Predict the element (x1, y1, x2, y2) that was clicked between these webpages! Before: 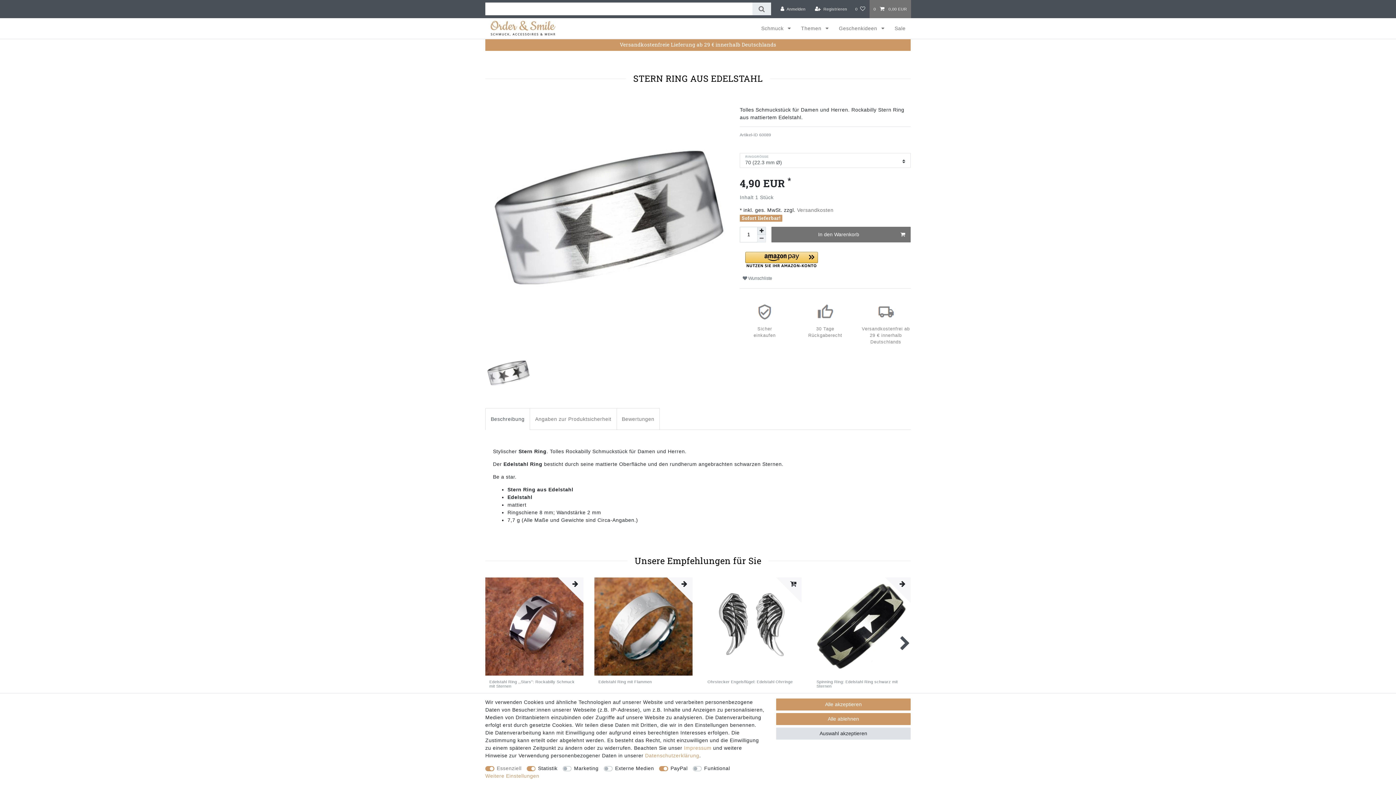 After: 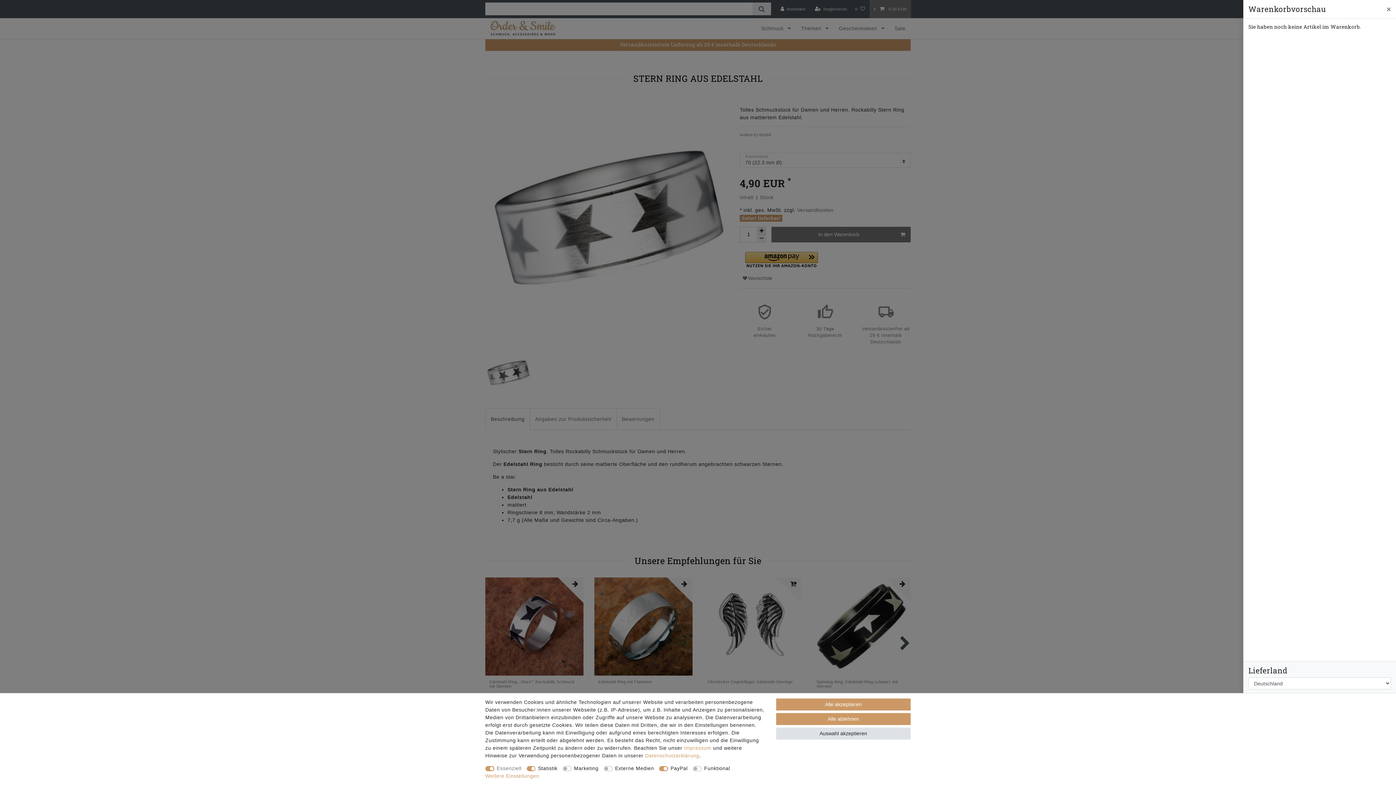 Action: bbox: (869, 0, 911, 18) label: 0  0,00 EUR